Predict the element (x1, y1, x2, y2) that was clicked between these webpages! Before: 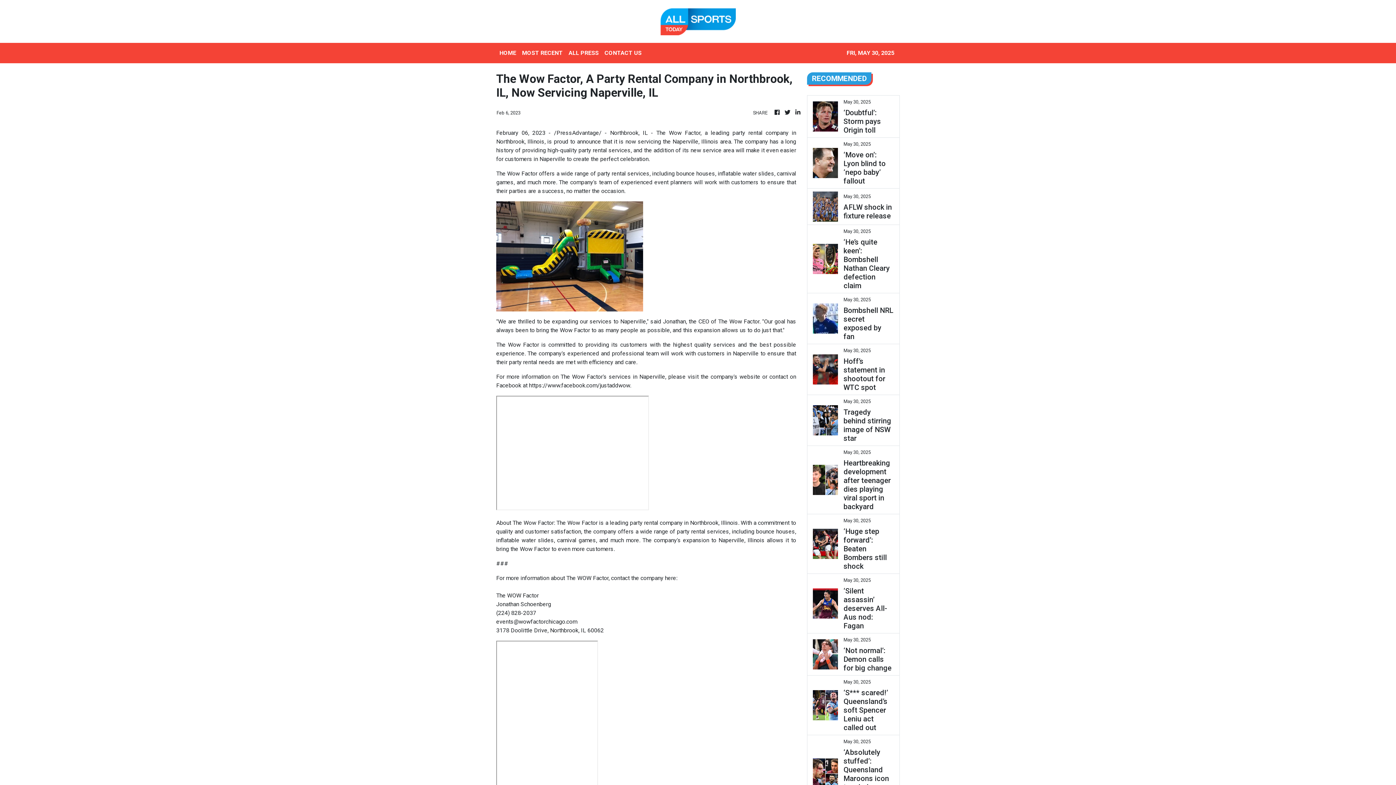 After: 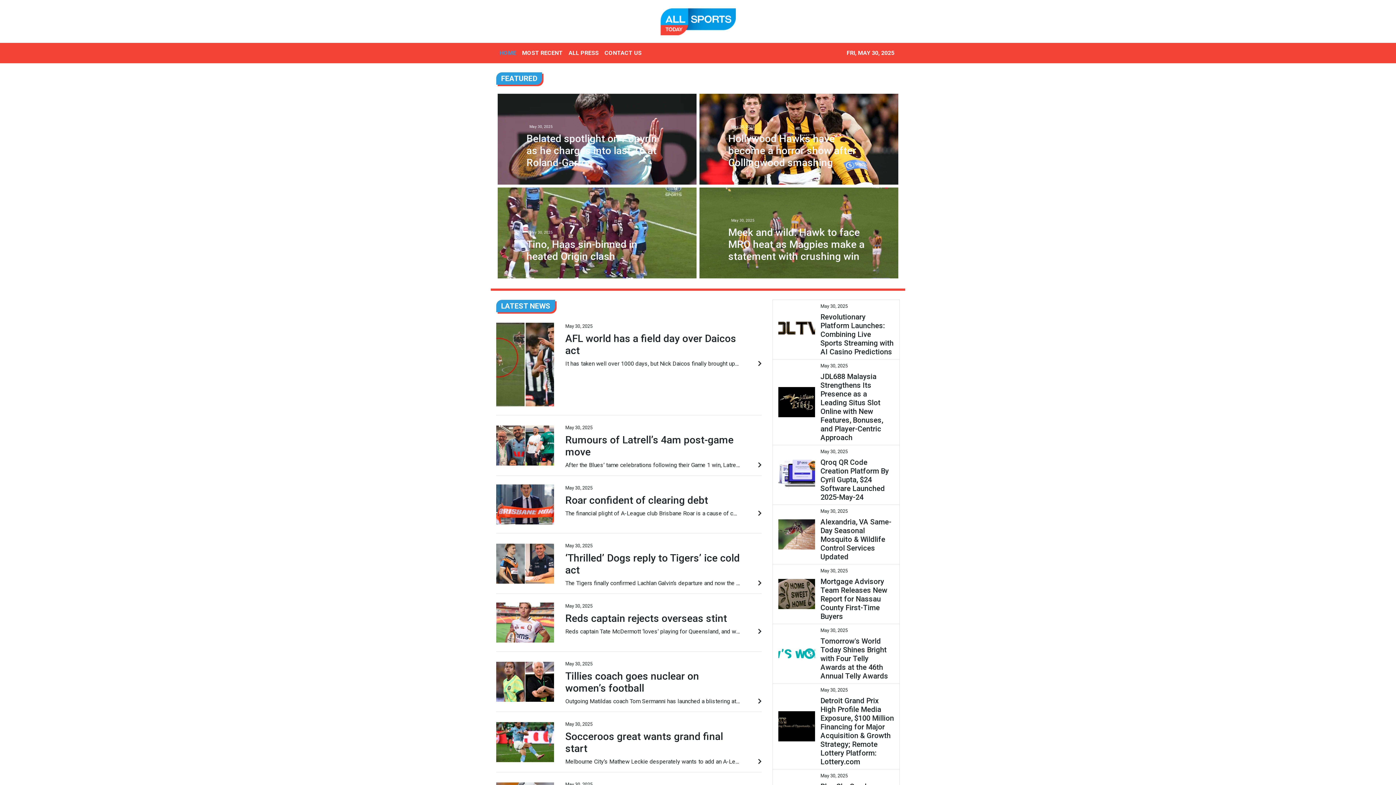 Action: bbox: (496, 45, 519, 60) label: HOME